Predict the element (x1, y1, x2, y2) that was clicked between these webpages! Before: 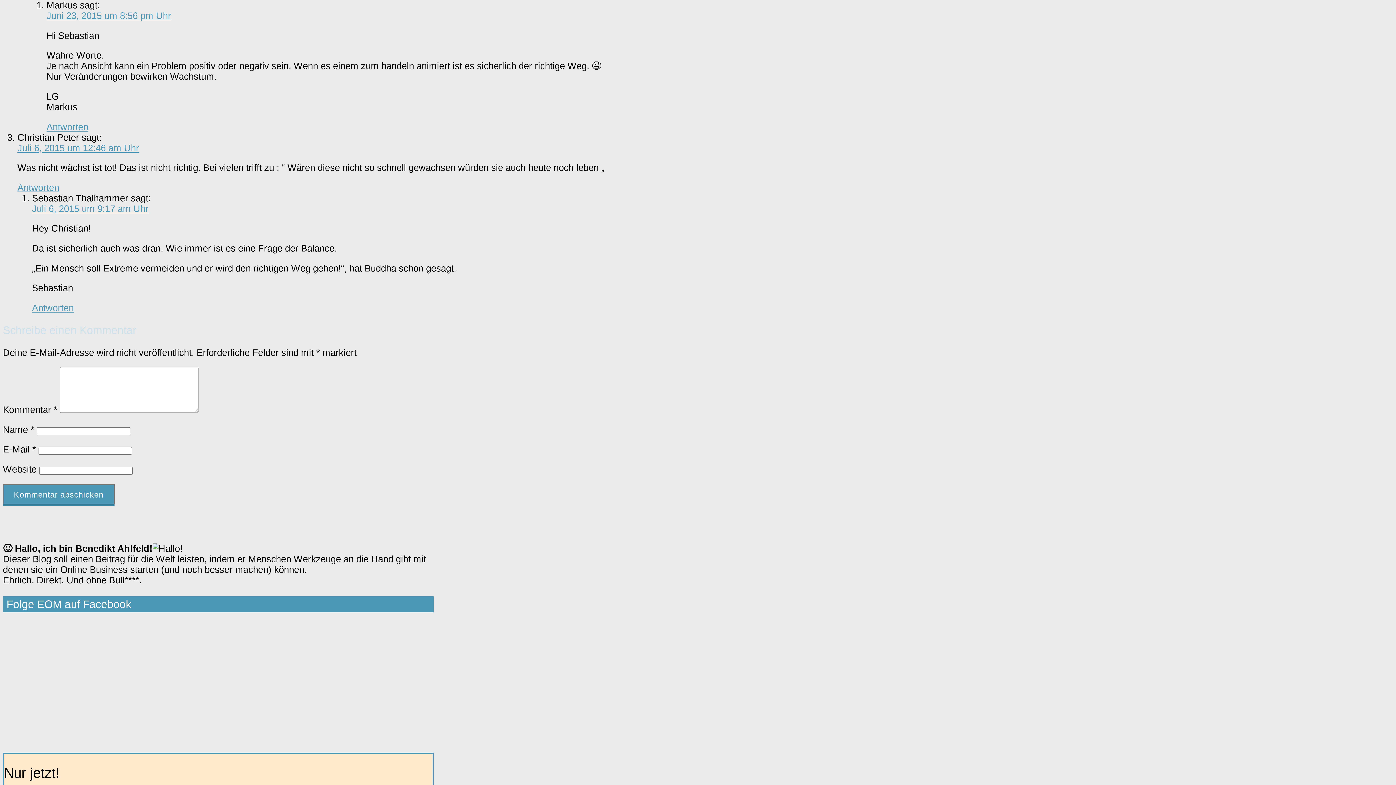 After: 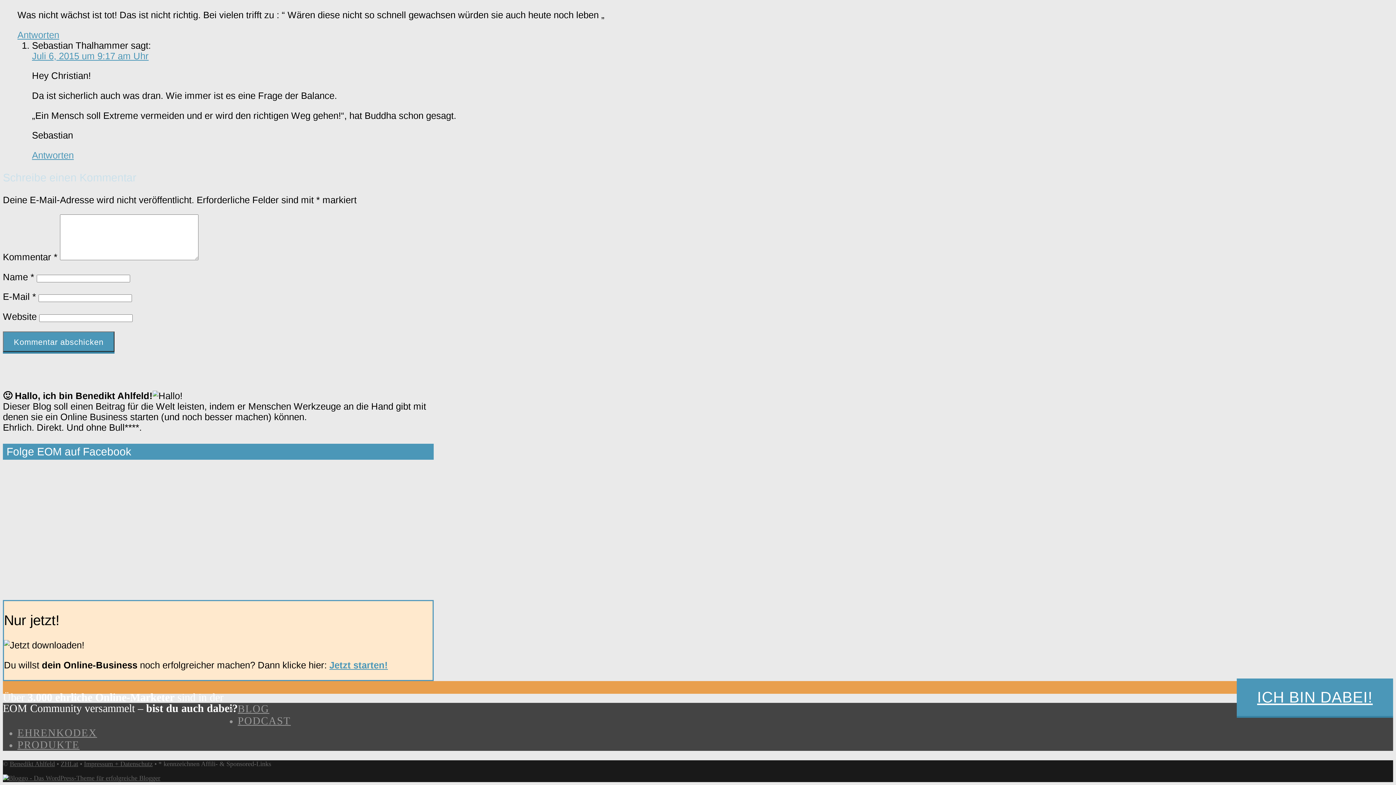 Action: label: Juli 6, 2015 um 9:17 am Uhr bbox: (32, 203, 148, 213)